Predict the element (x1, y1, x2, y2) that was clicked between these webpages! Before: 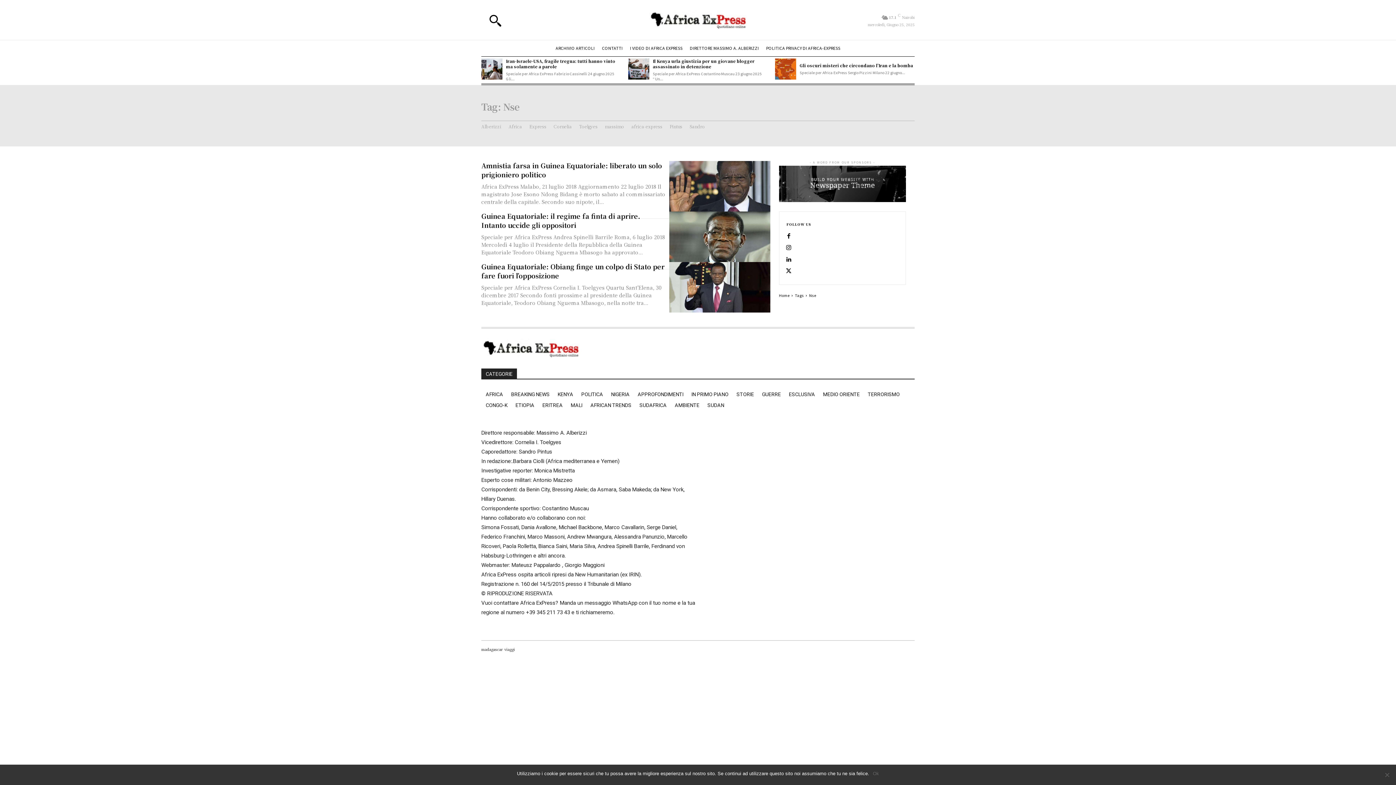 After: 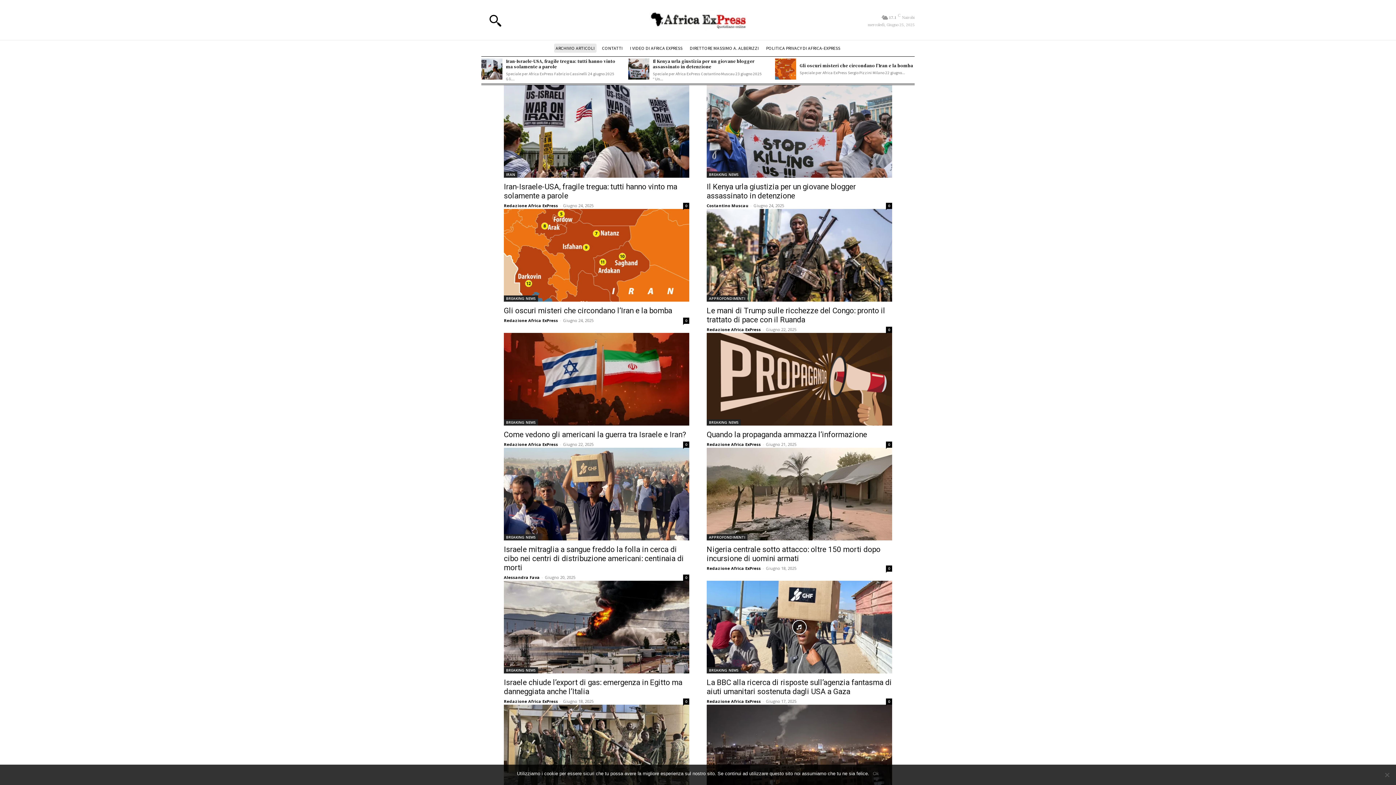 Action: bbox: (554, 43, 596, 52) label: ARCHIVIO ARTICOLI